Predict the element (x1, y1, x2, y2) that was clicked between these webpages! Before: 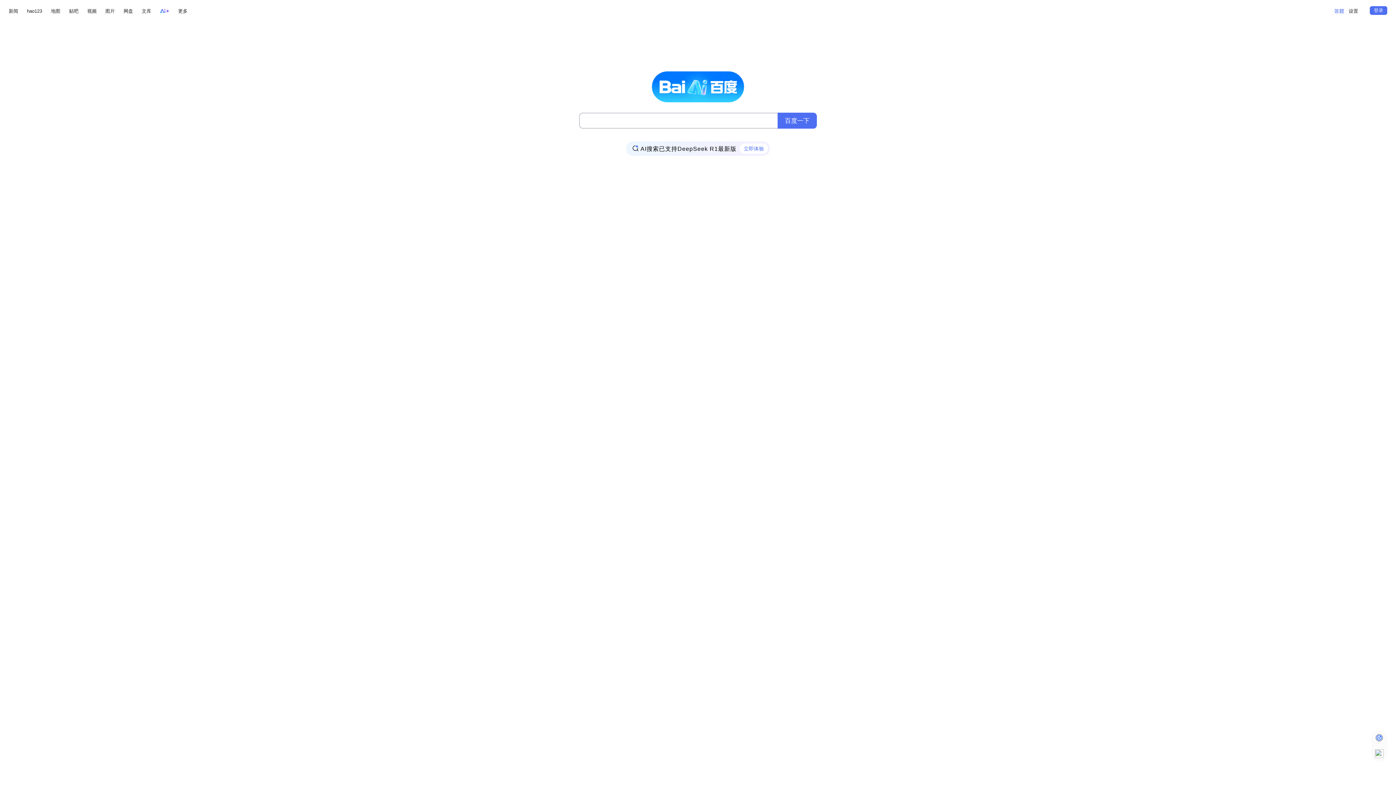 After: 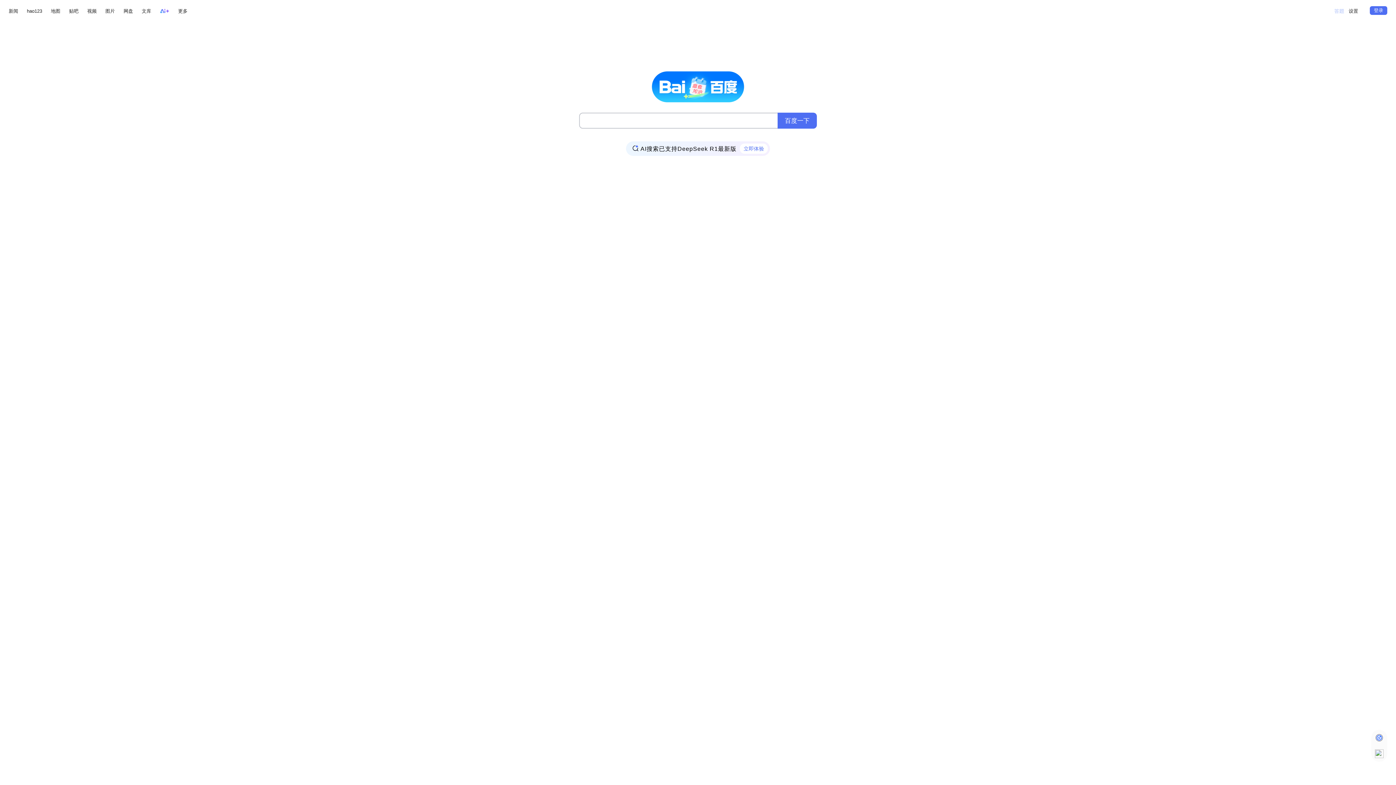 Action: bbox: (1334, 5, 1344, 16)